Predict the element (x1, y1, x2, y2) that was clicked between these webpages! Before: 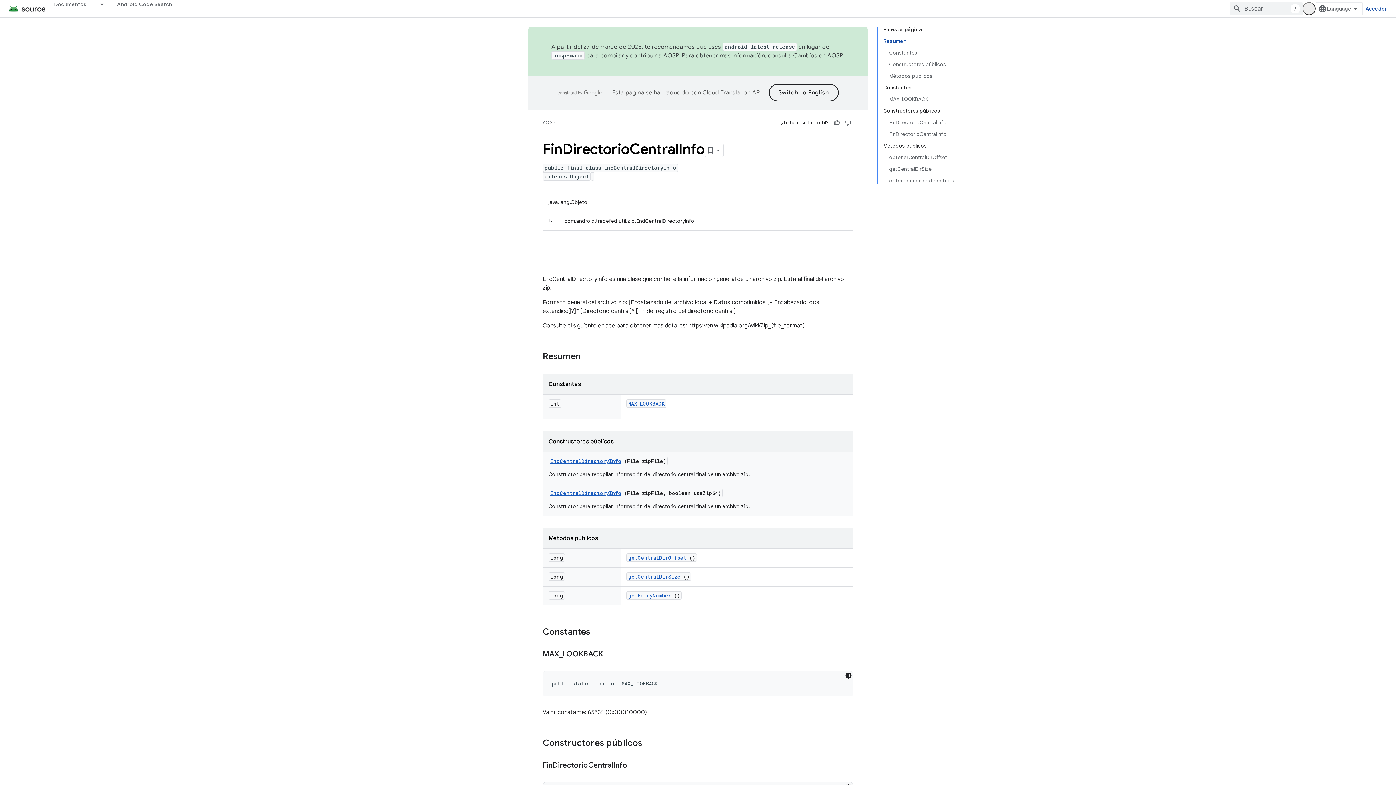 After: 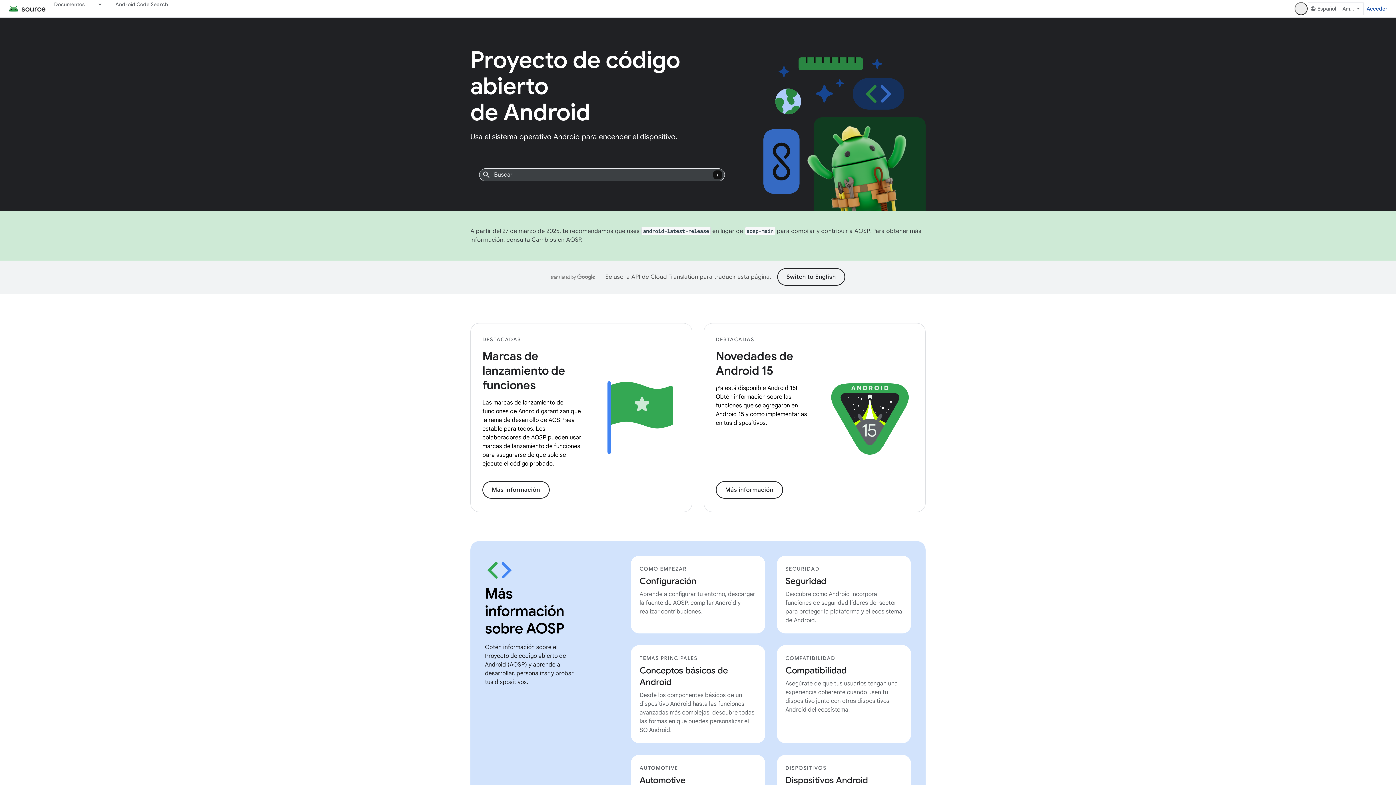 Action: bbox: (8, 2, 45, 14)